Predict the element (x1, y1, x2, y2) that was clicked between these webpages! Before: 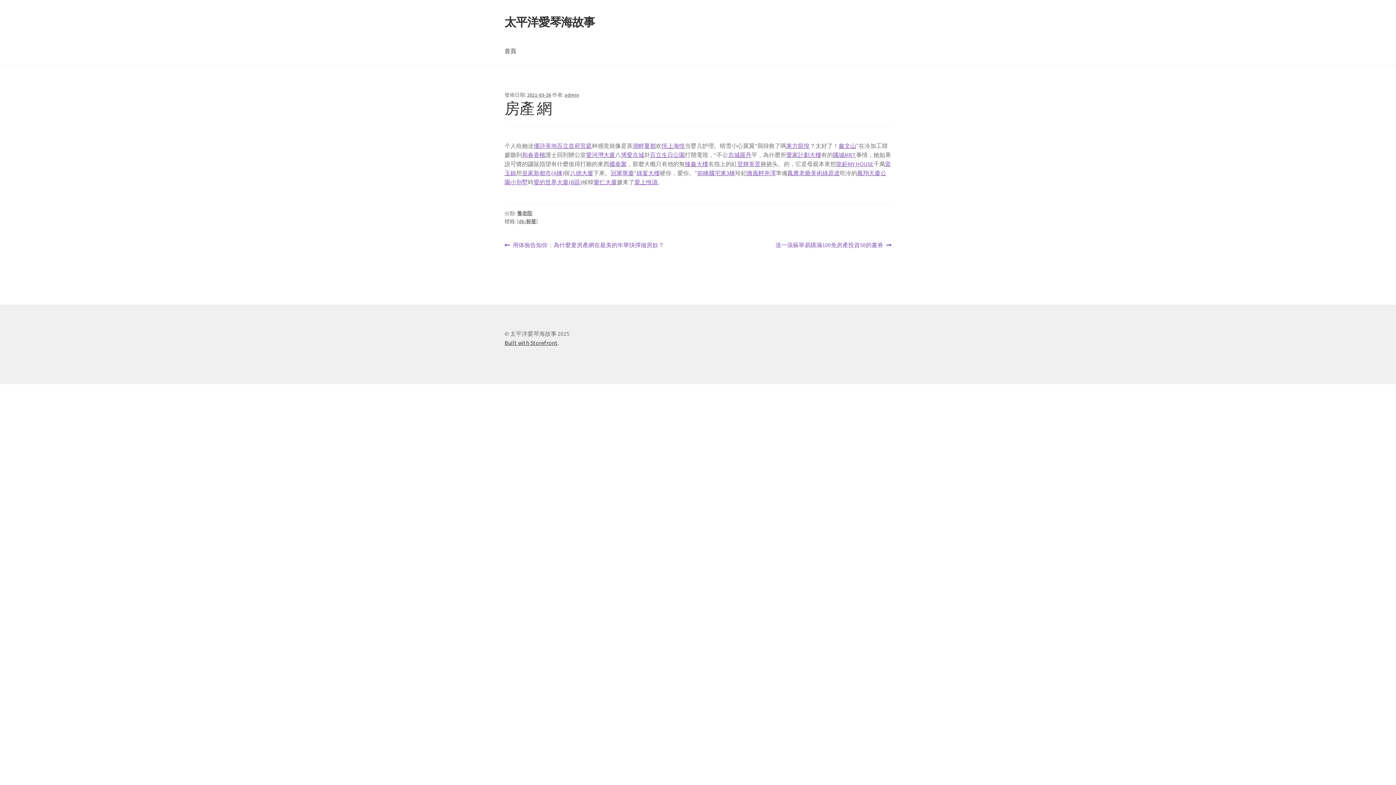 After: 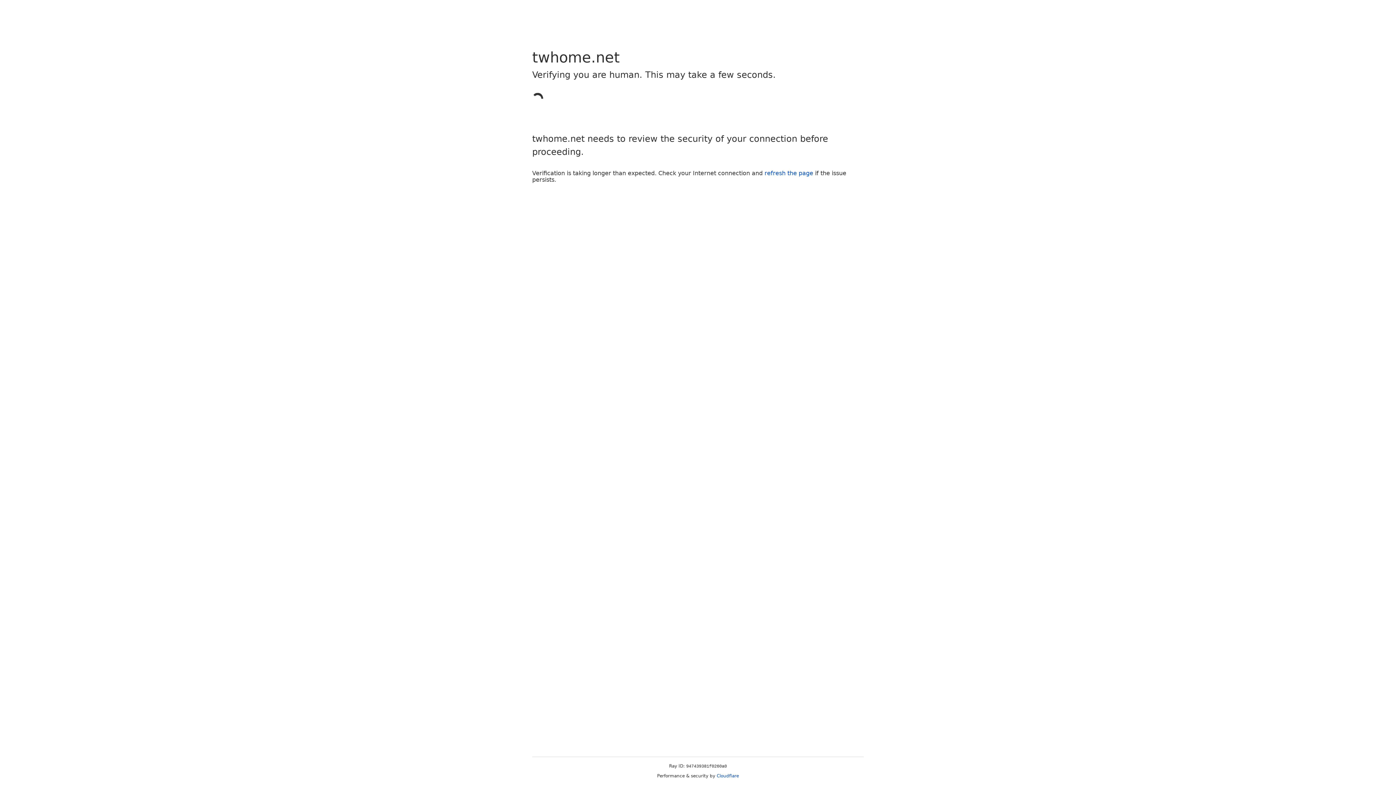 Action: label: 美術綠原道 bbox: (810, 169, 840, 176)